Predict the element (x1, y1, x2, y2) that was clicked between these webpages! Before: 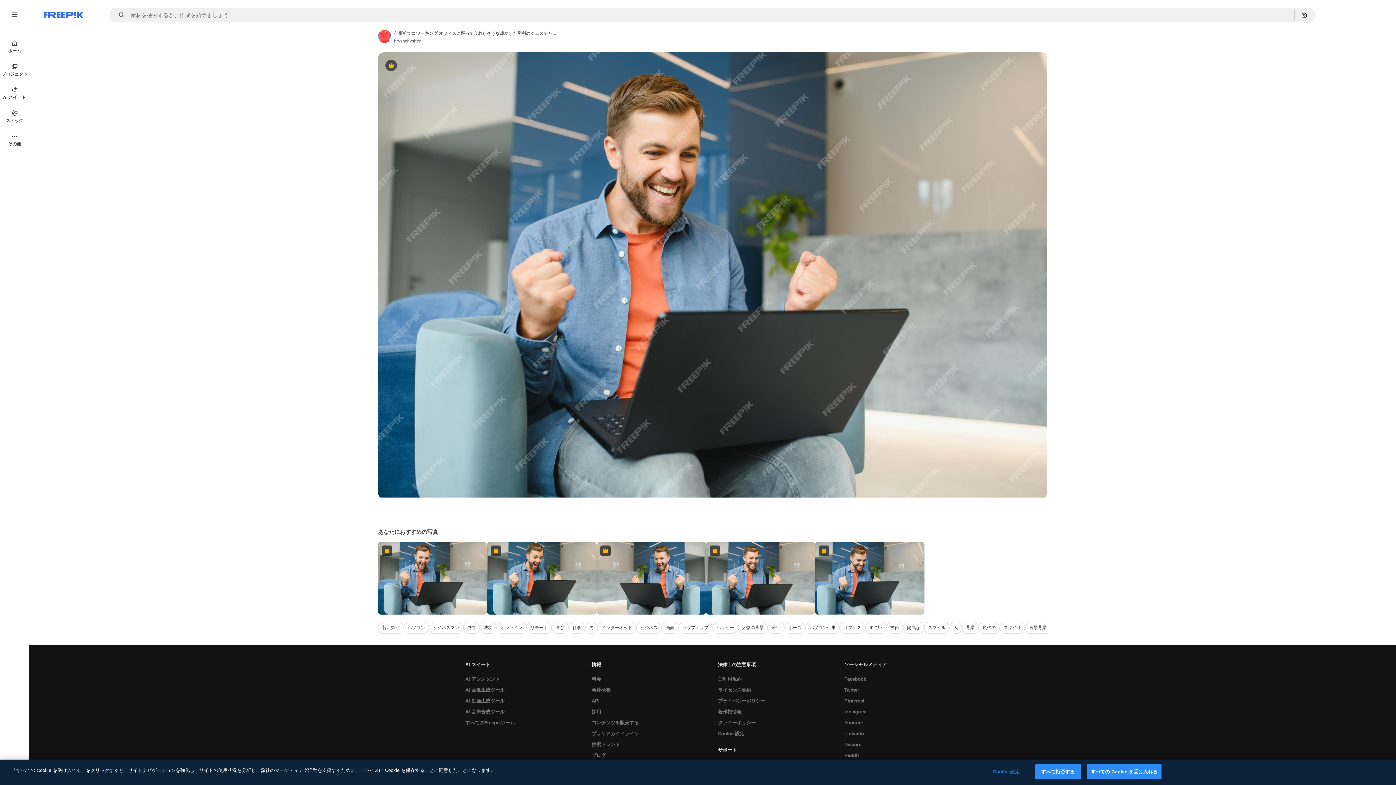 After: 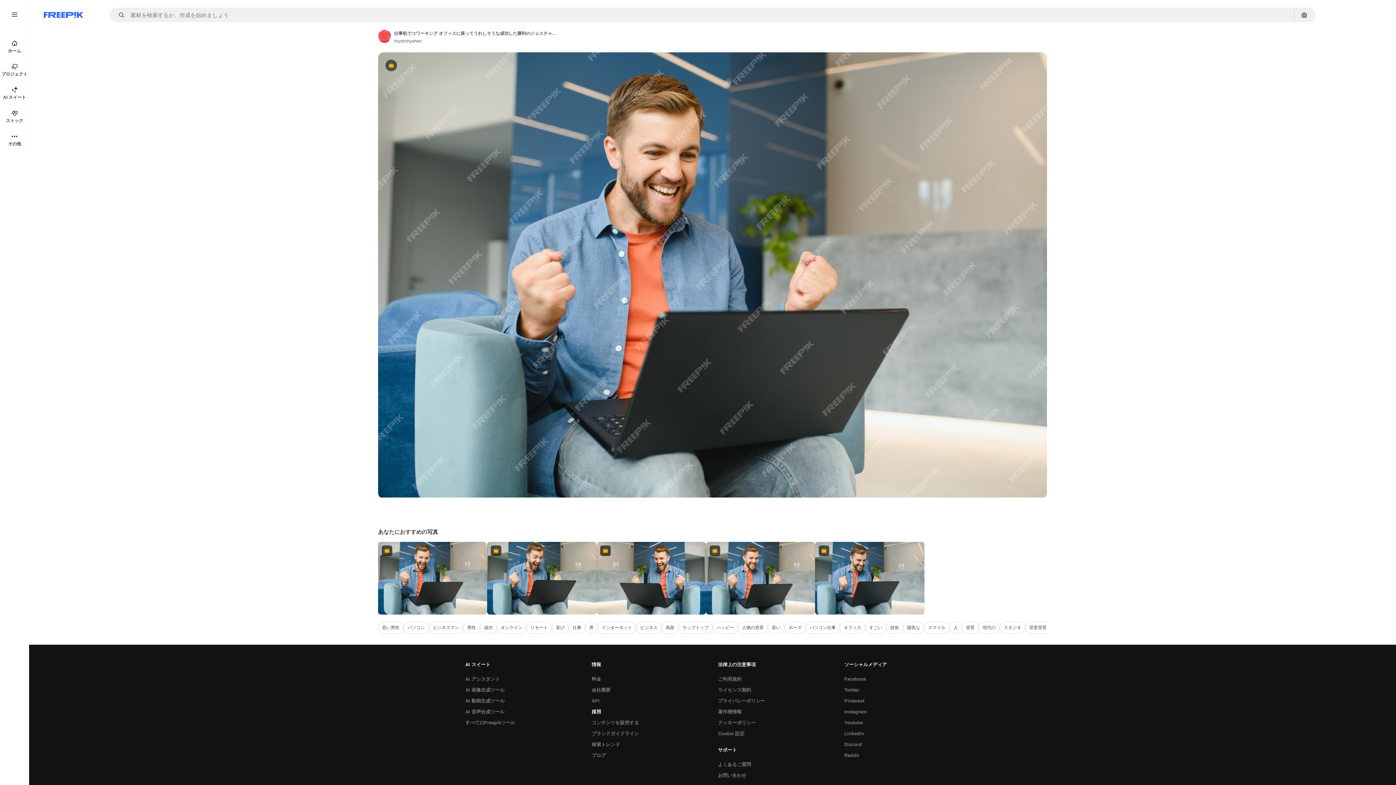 Action: label: 採用 bbox: (588, 706, 604, 717)